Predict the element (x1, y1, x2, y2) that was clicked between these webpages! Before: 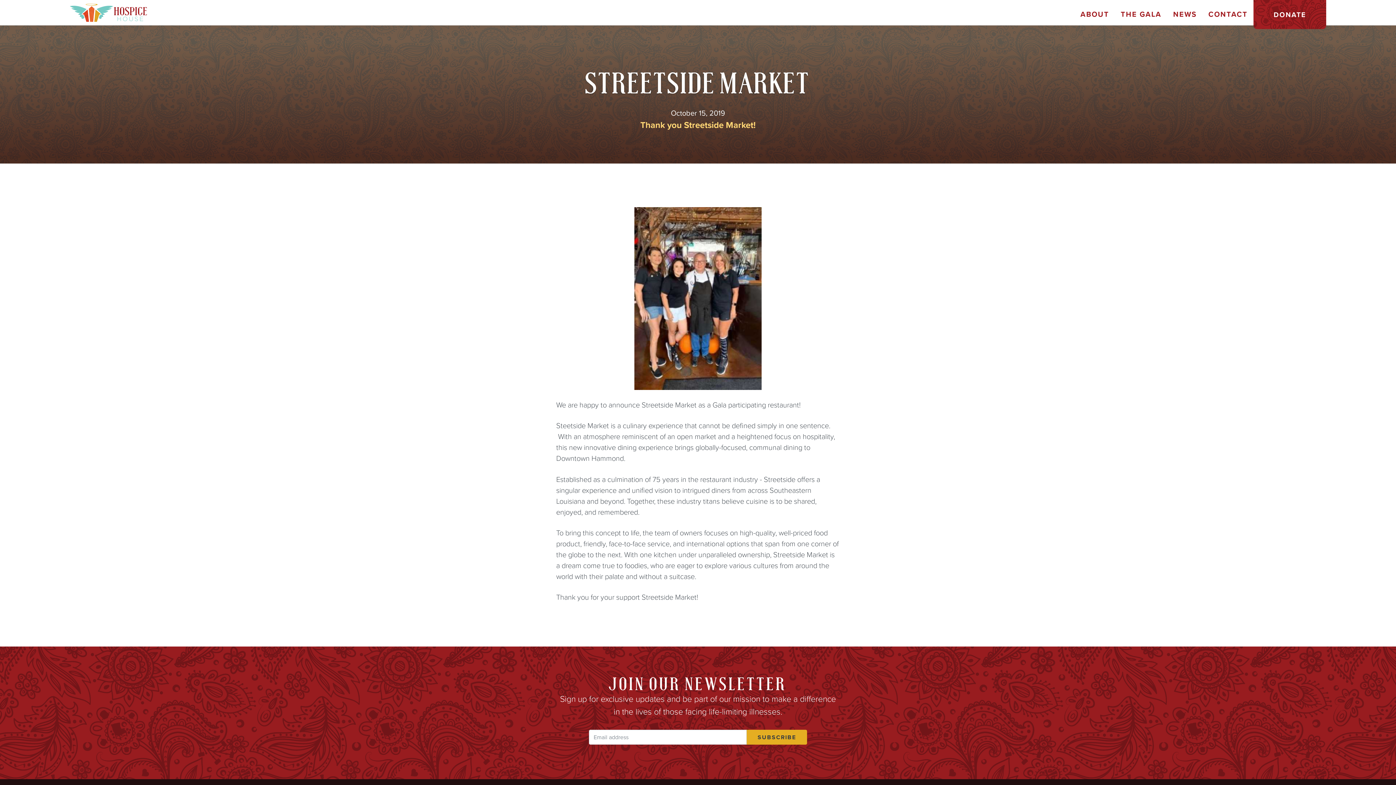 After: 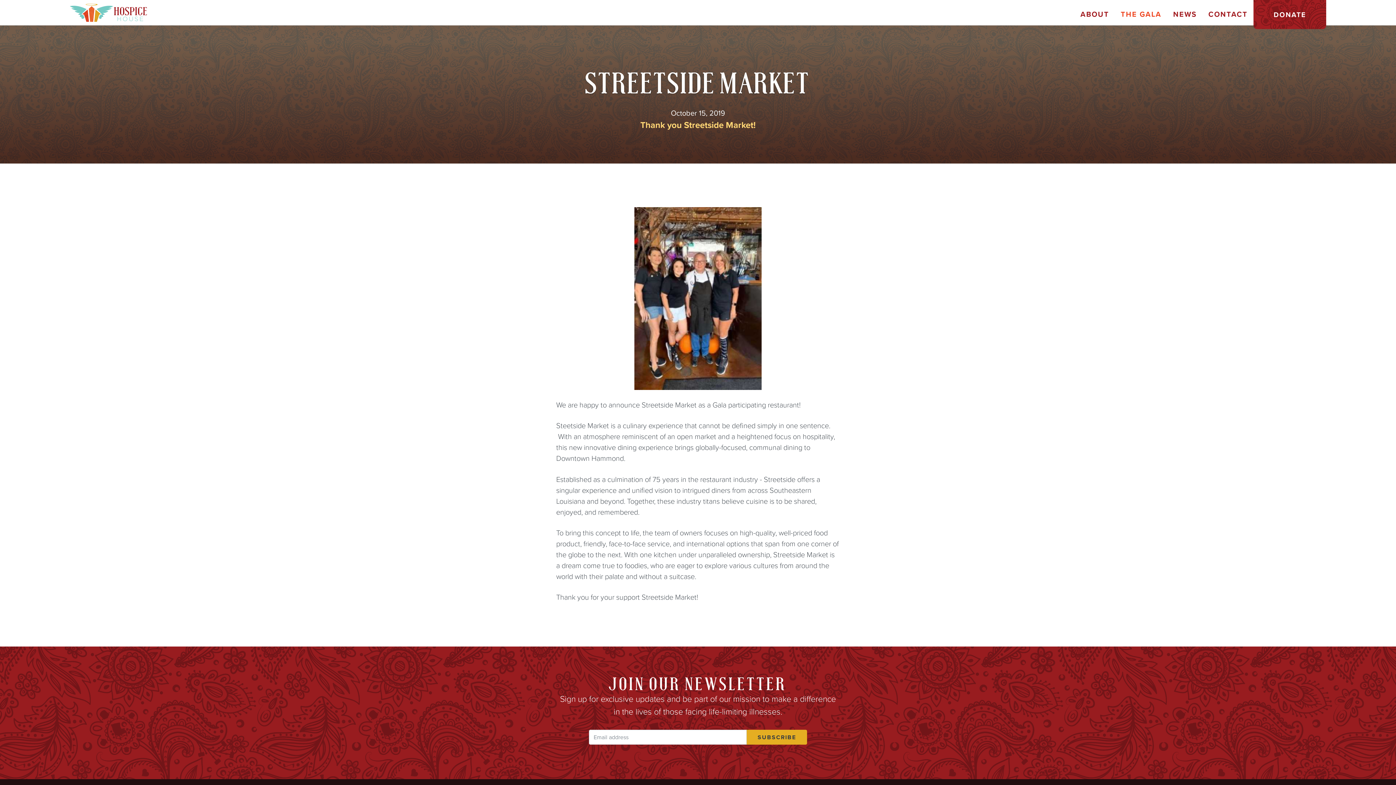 Action: bbox: (1115, 0, 1167, 29) label: THE GALA